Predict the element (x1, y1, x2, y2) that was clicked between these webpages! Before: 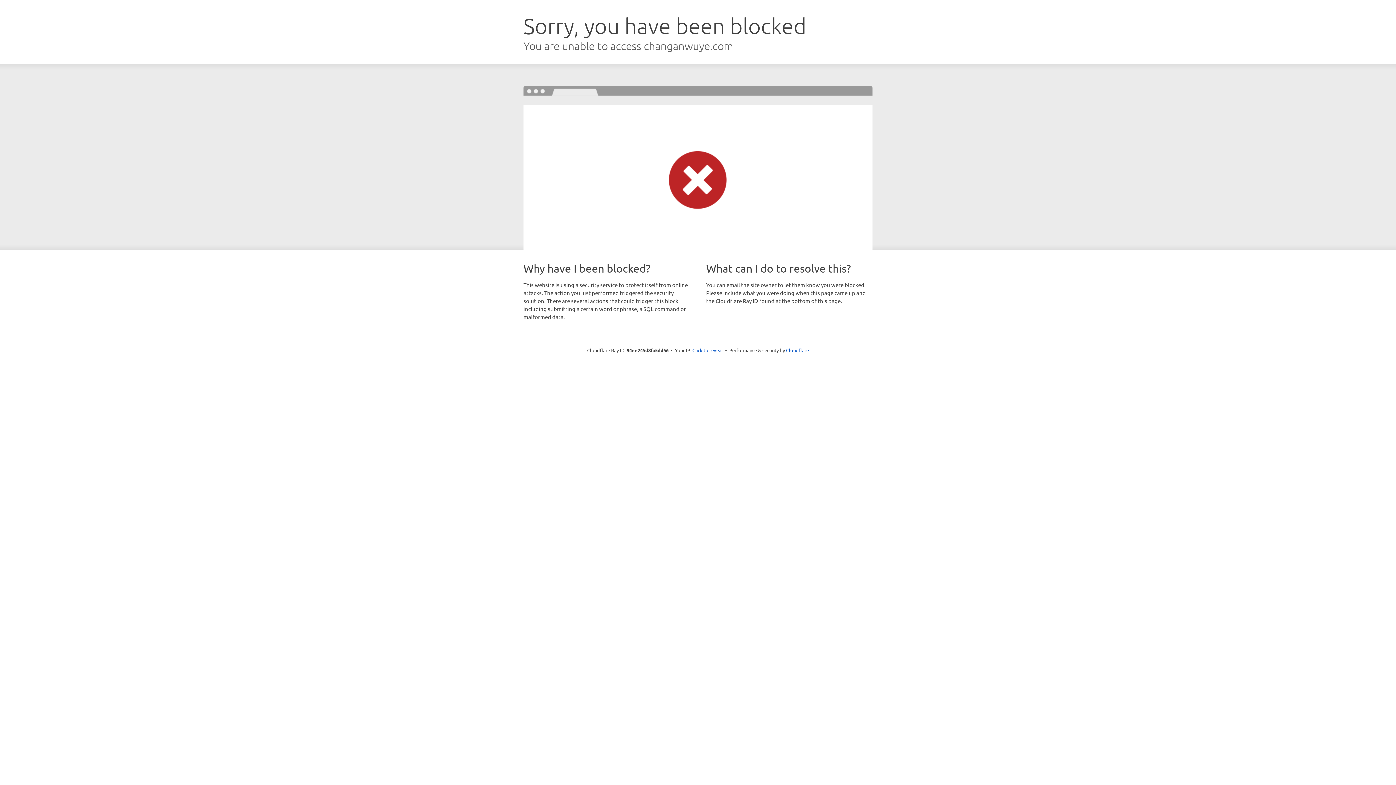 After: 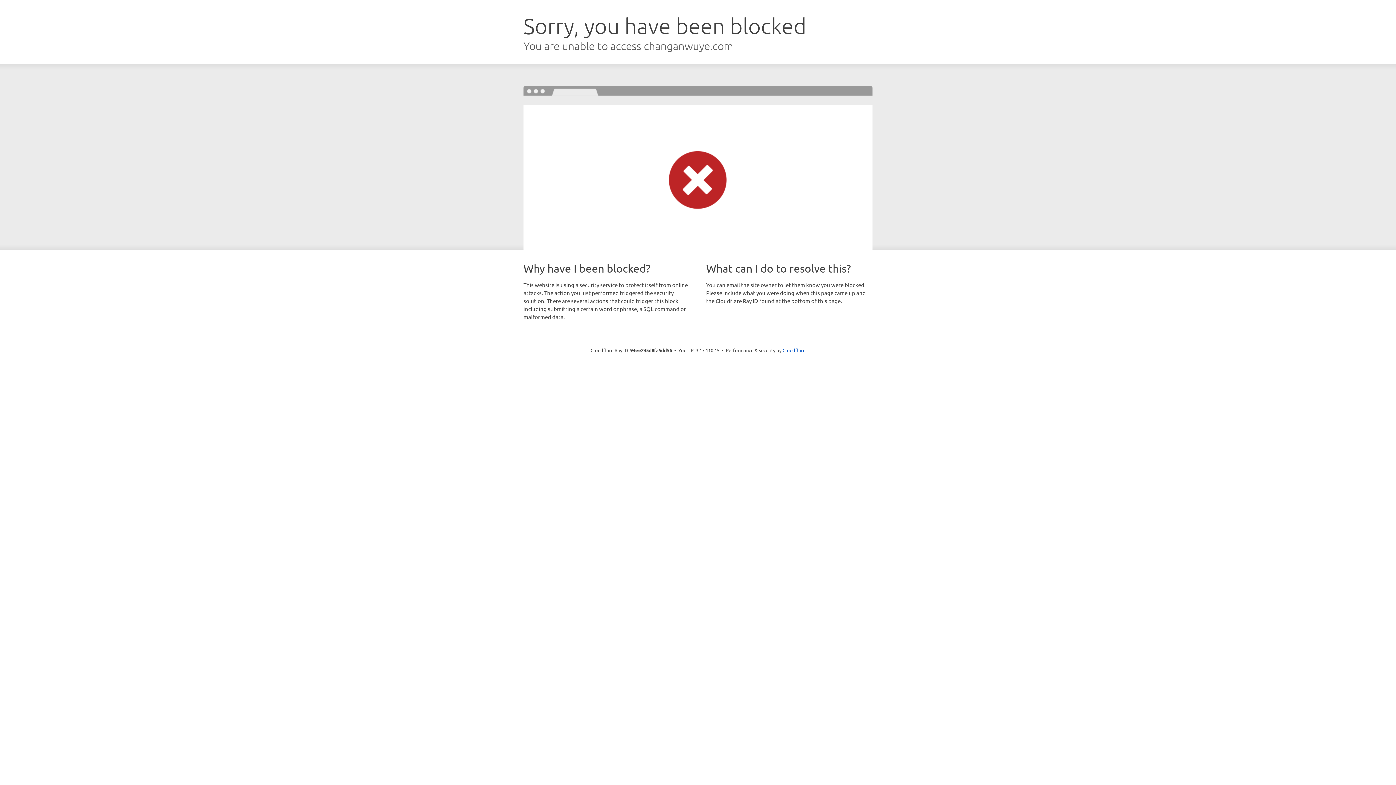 Action: bbox: (692, 346, 723, 353) label: Click to reveal